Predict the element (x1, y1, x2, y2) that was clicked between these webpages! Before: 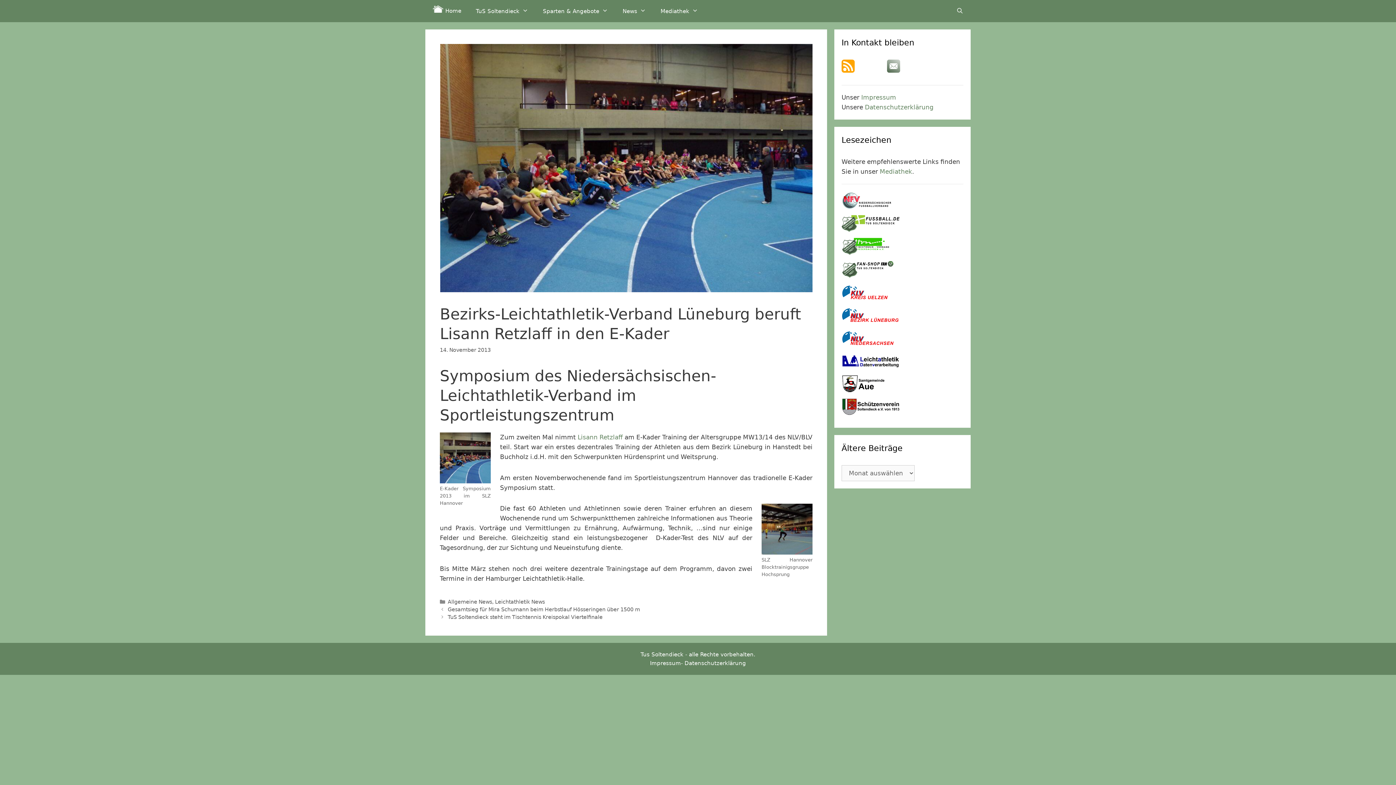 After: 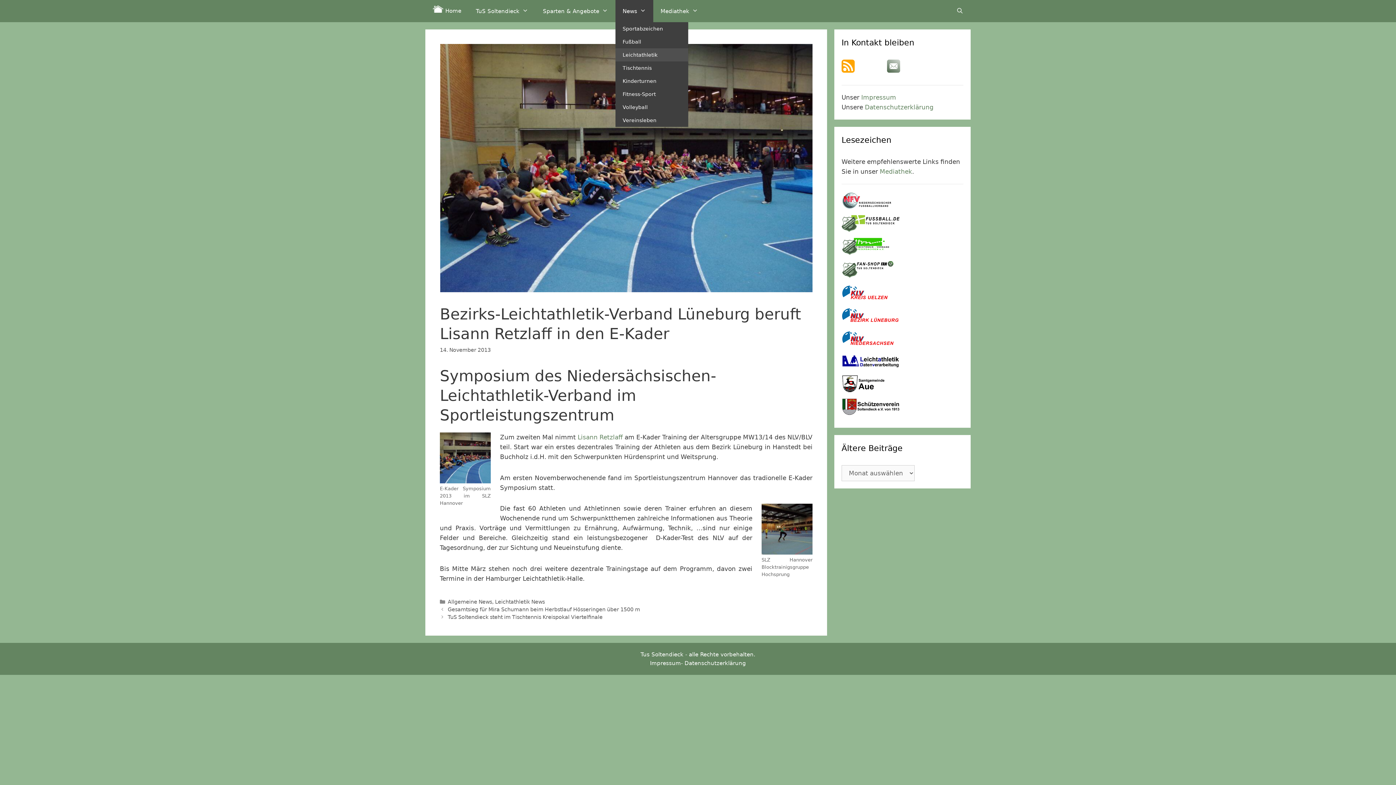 Action: label: News bbox: (615, 0, 653, 22)